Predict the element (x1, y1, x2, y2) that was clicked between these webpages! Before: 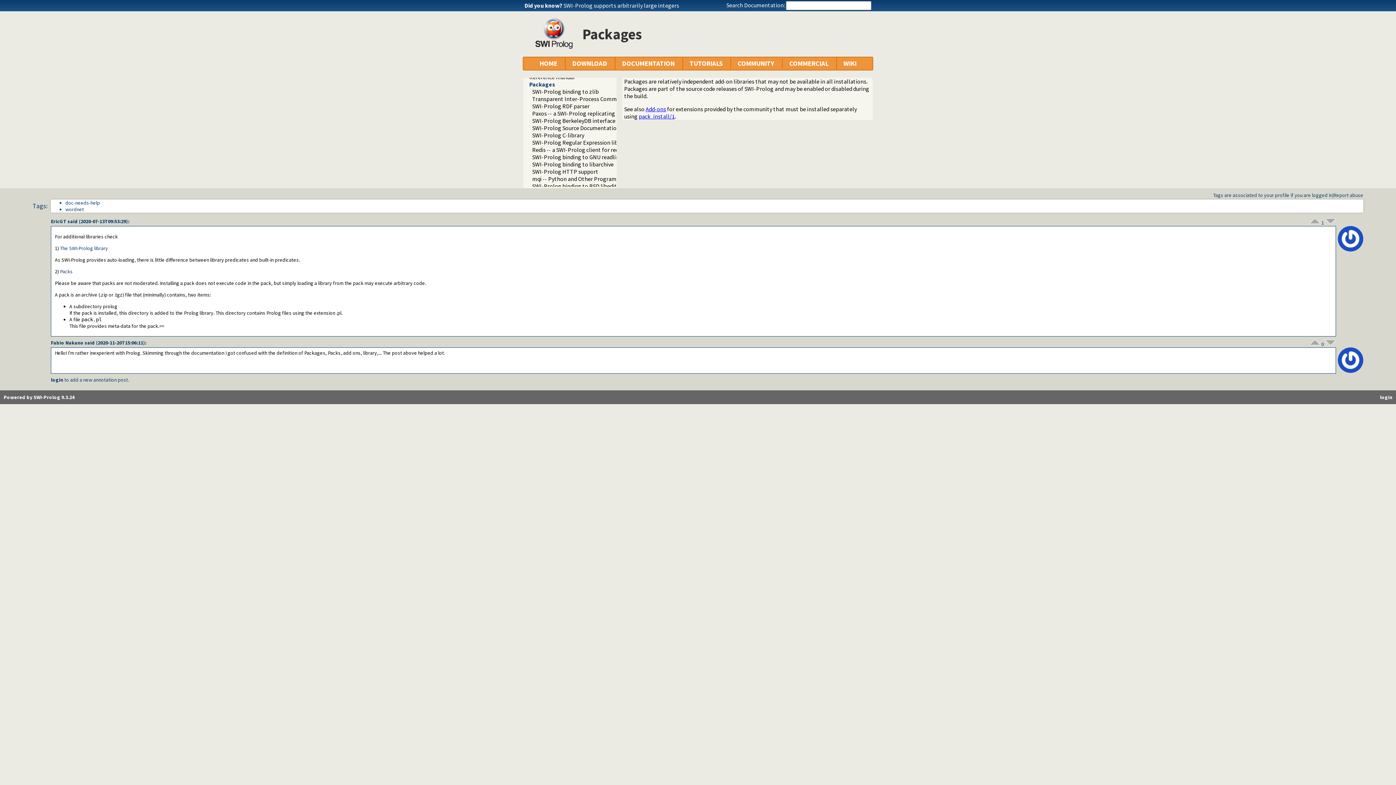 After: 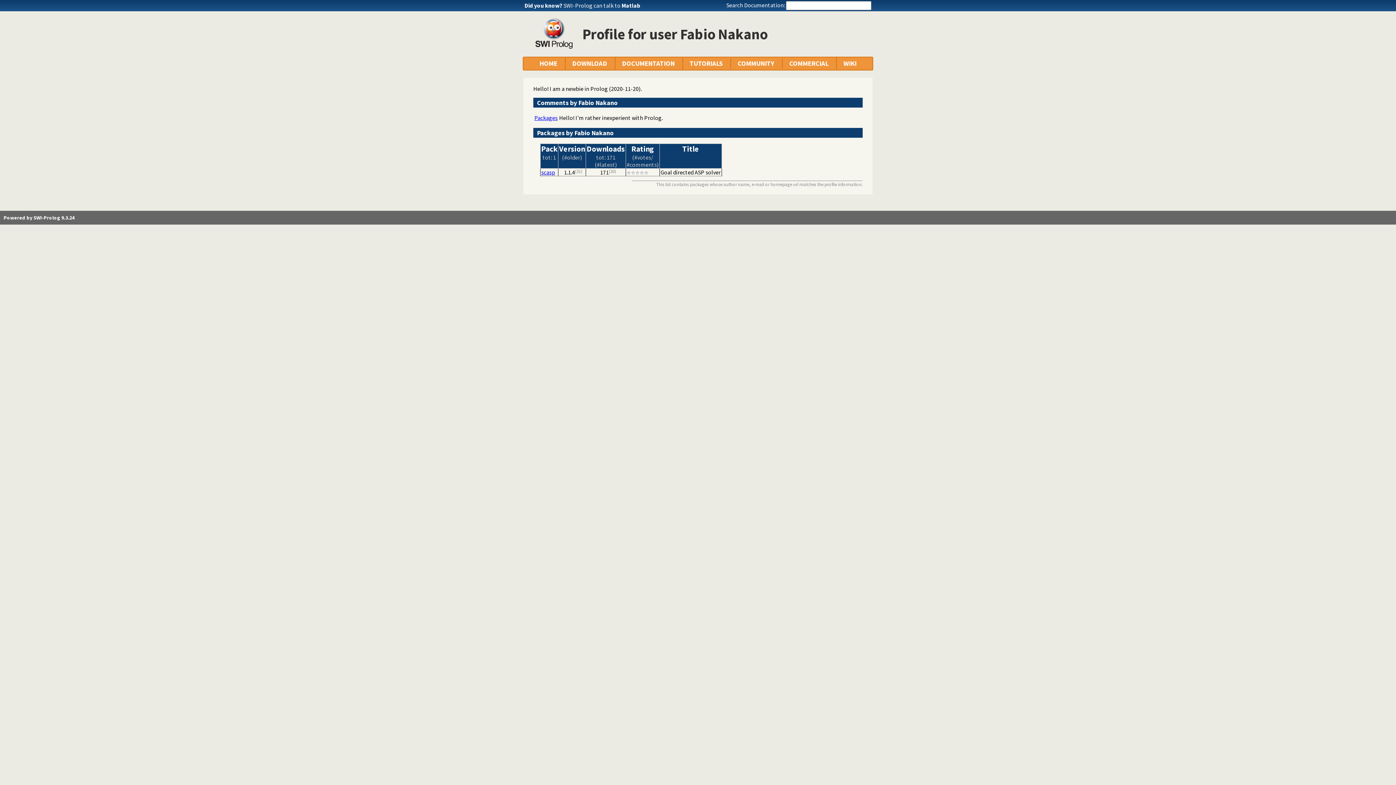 Action: bbox: (50, 339, 83, 346) label: Fabio Nakano